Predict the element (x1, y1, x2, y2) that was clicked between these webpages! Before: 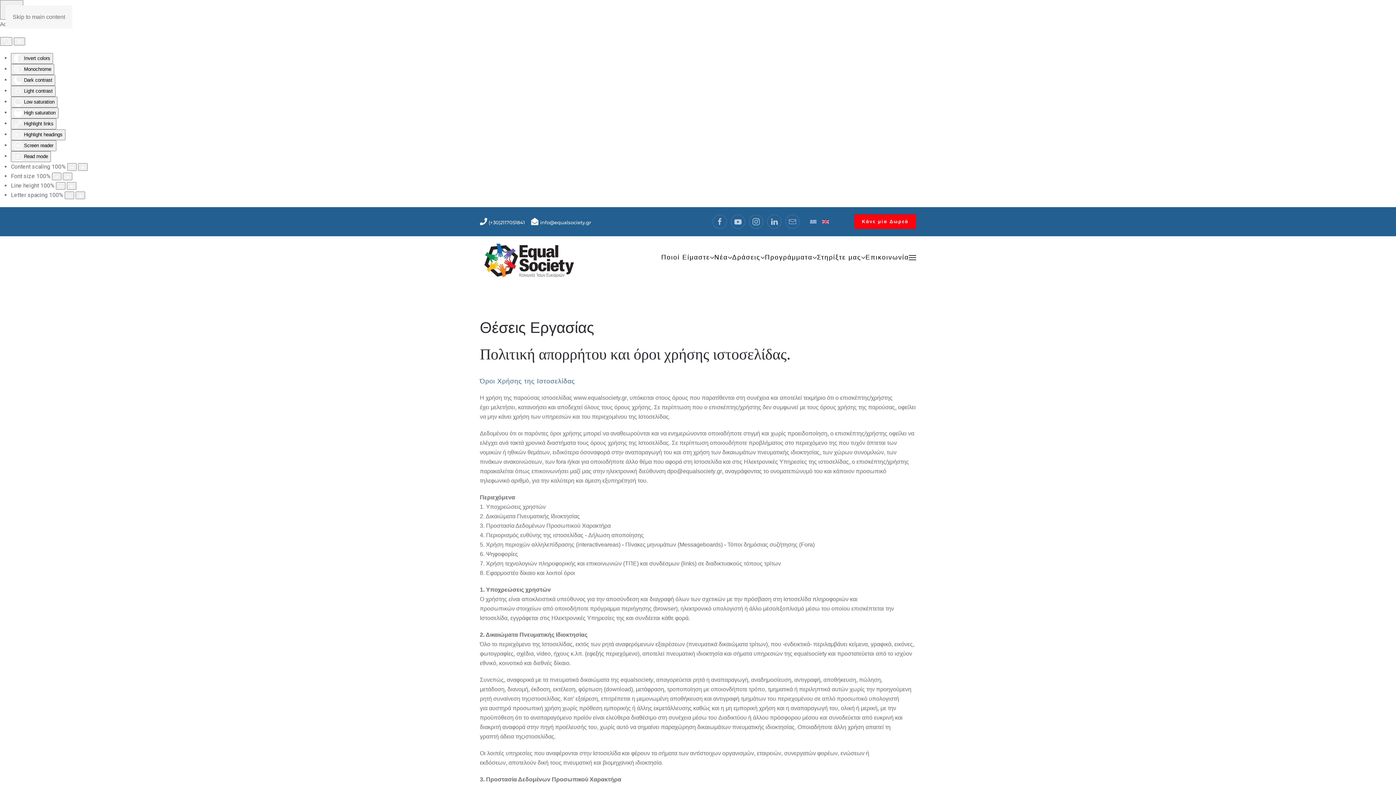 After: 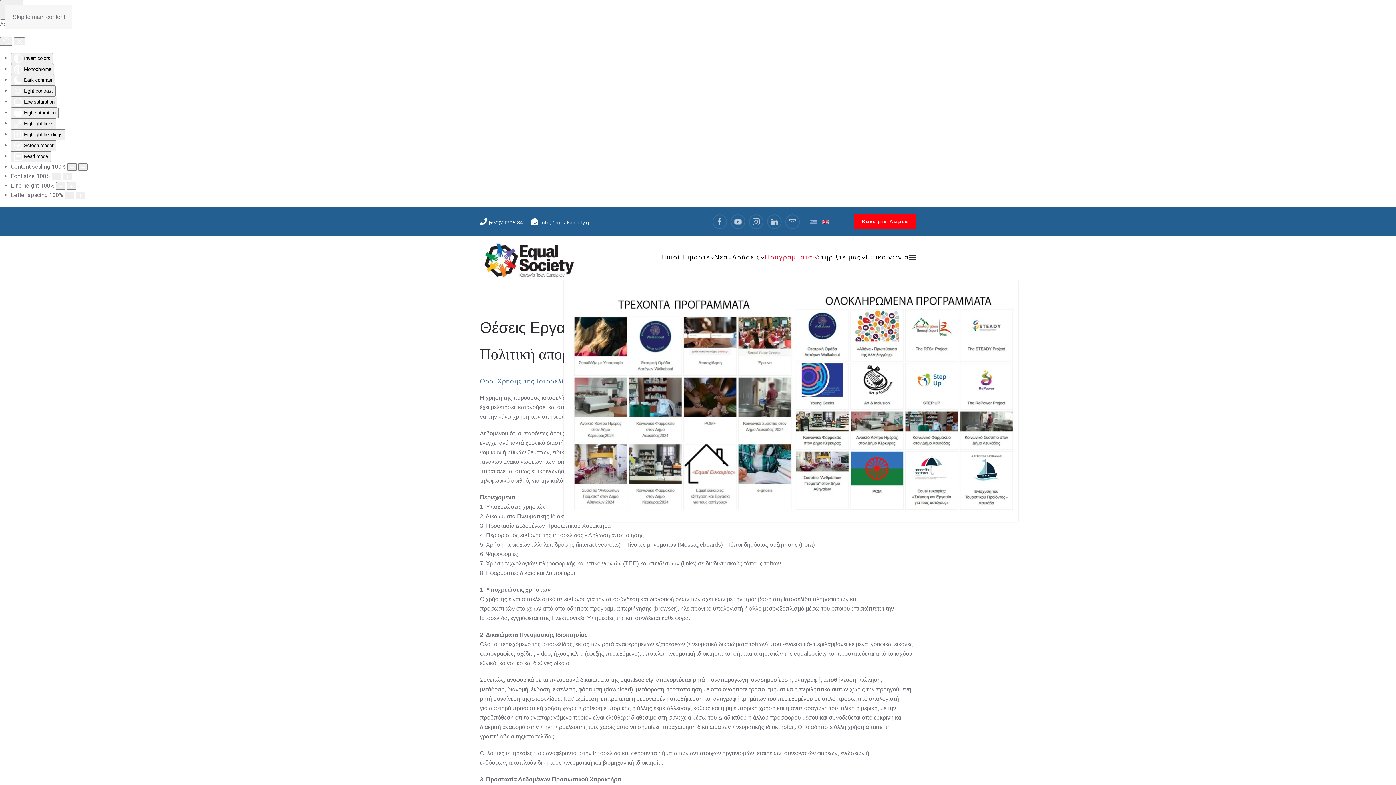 Action: bbox: (765, 246, 817, 268) label: Προγράμματα